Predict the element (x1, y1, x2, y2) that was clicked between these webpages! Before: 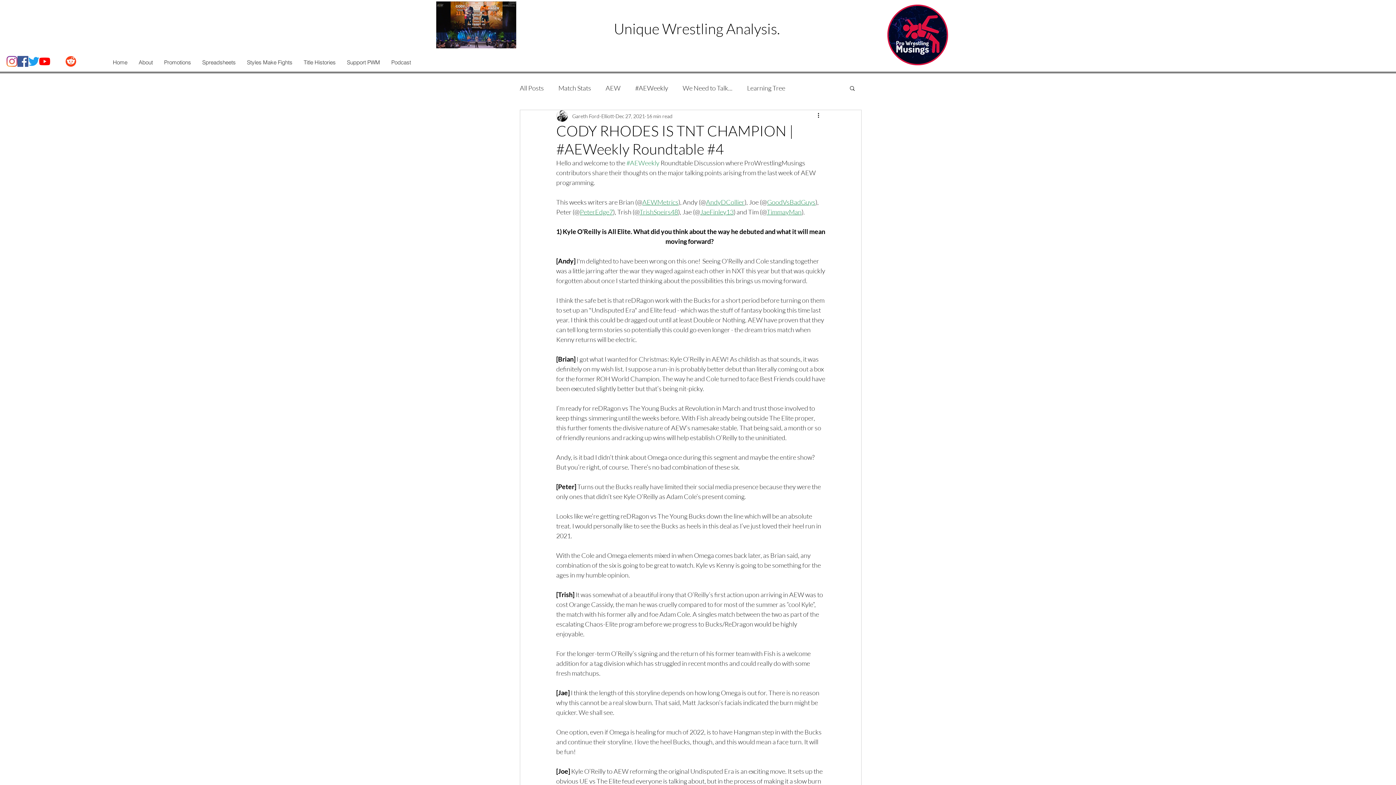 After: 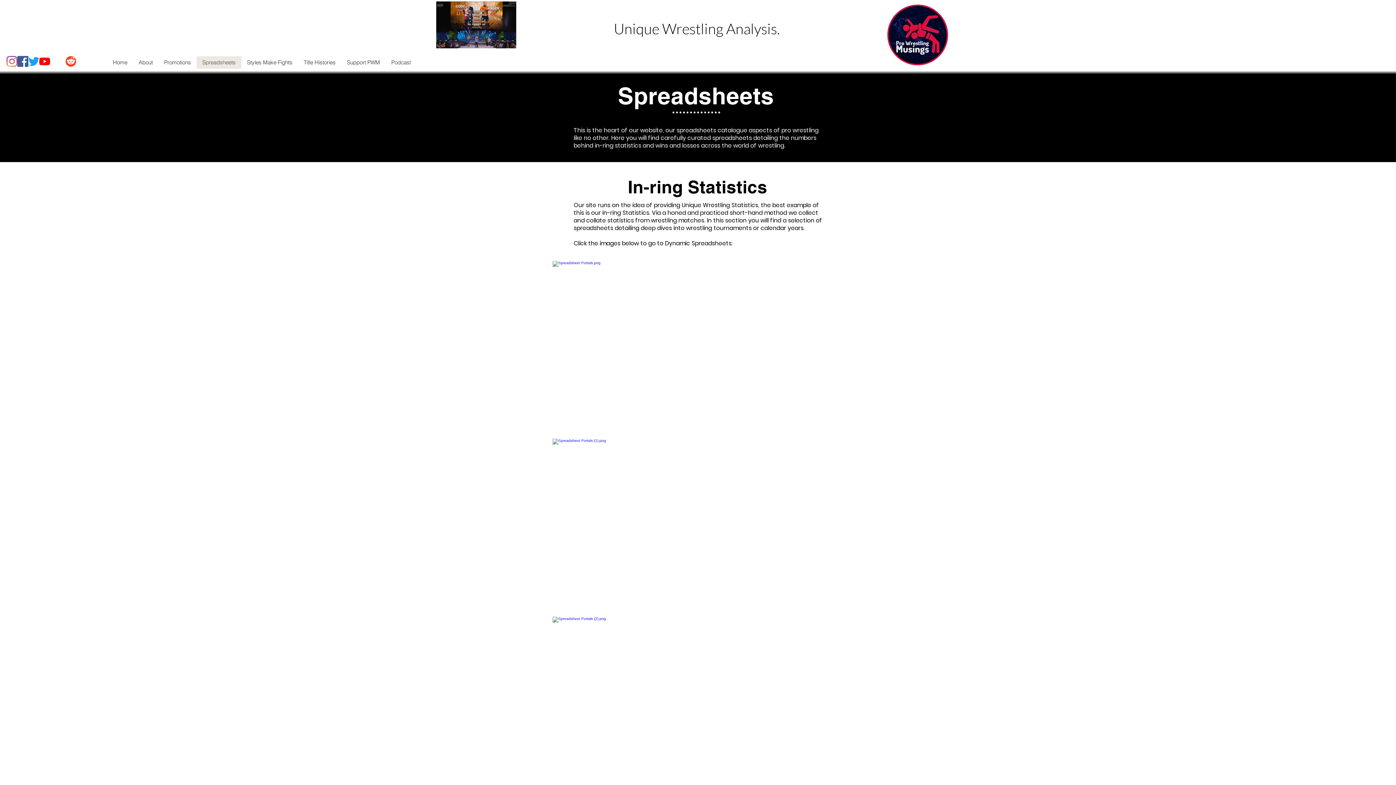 Action: bbox: (196, 56, 241, 68) label: Spreadsheets